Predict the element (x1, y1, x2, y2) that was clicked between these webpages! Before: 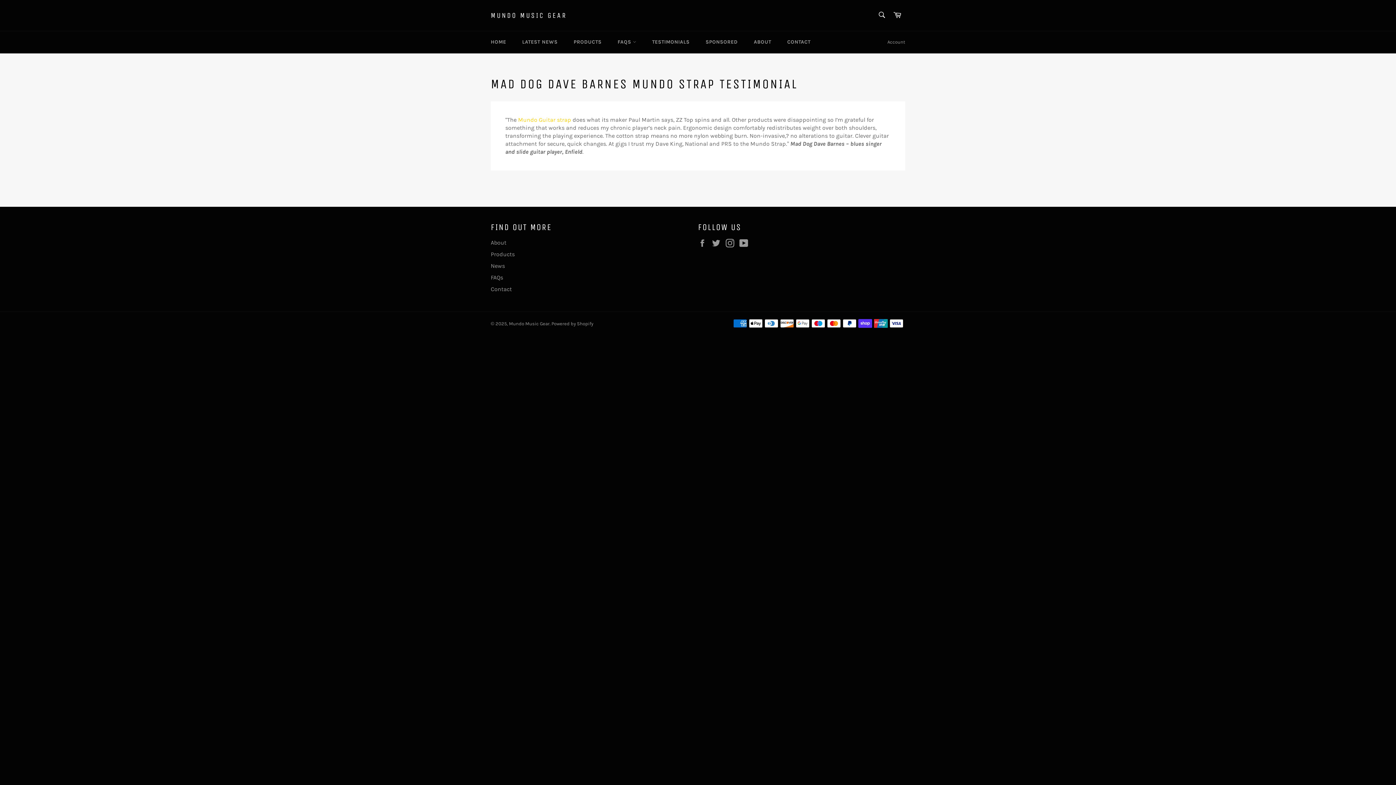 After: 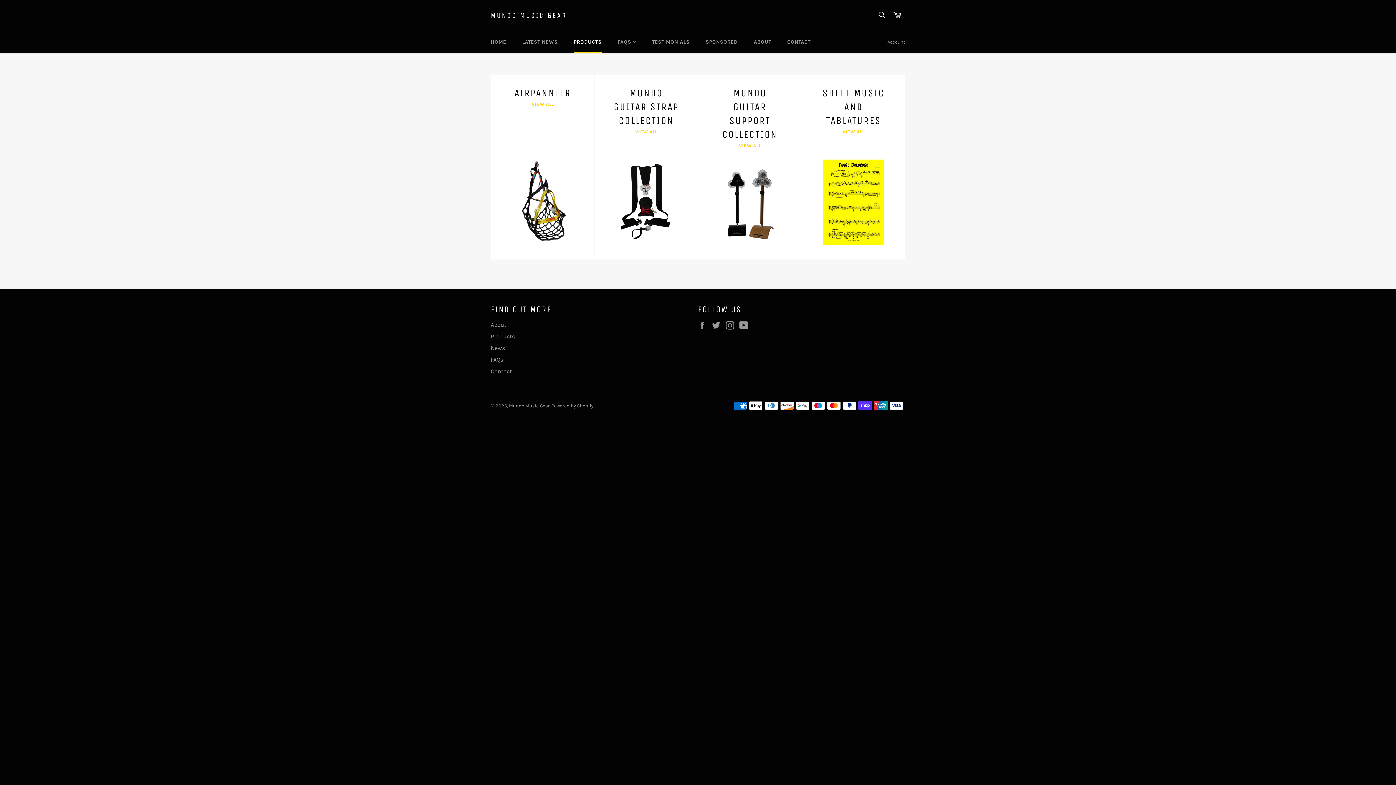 Action: label: PRODUCTS bbox: (566, 31, 609, 52)